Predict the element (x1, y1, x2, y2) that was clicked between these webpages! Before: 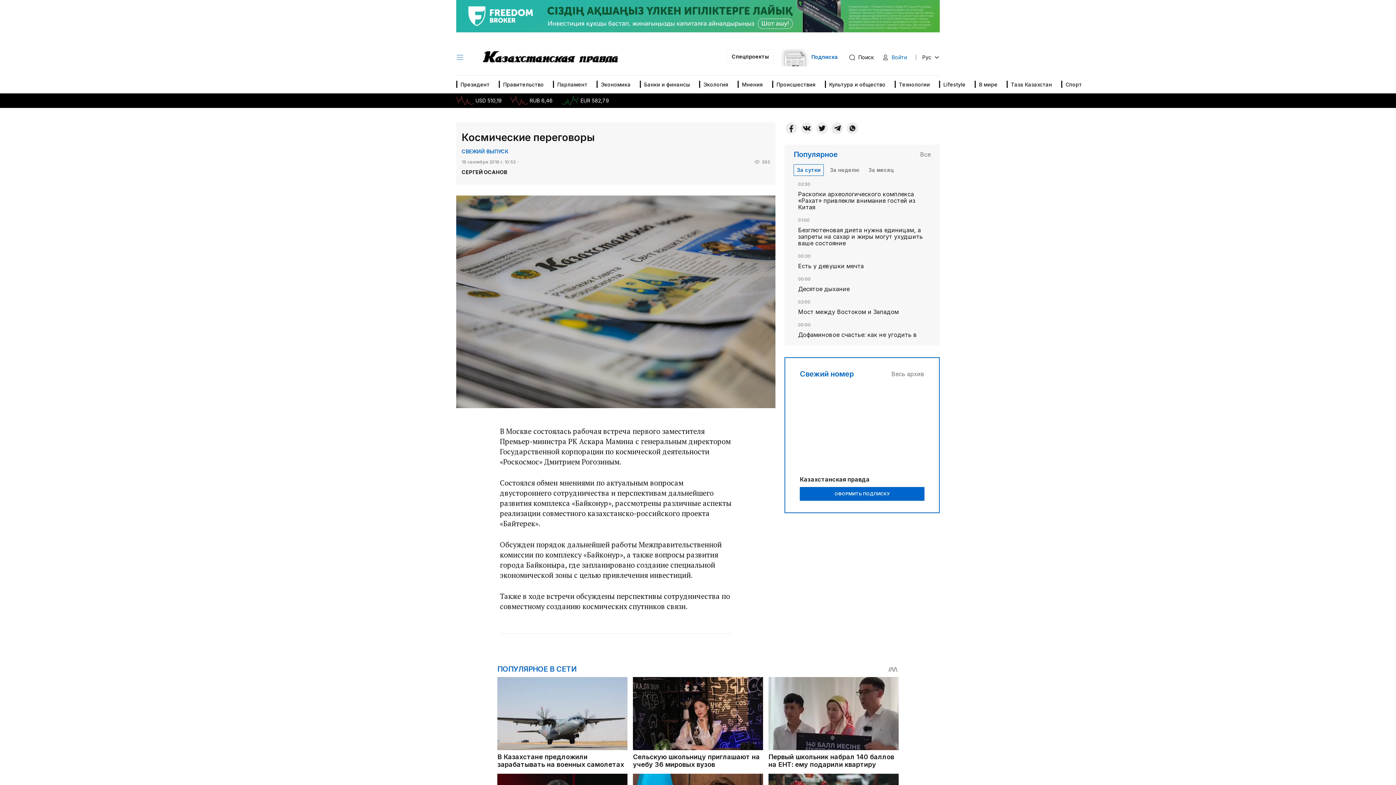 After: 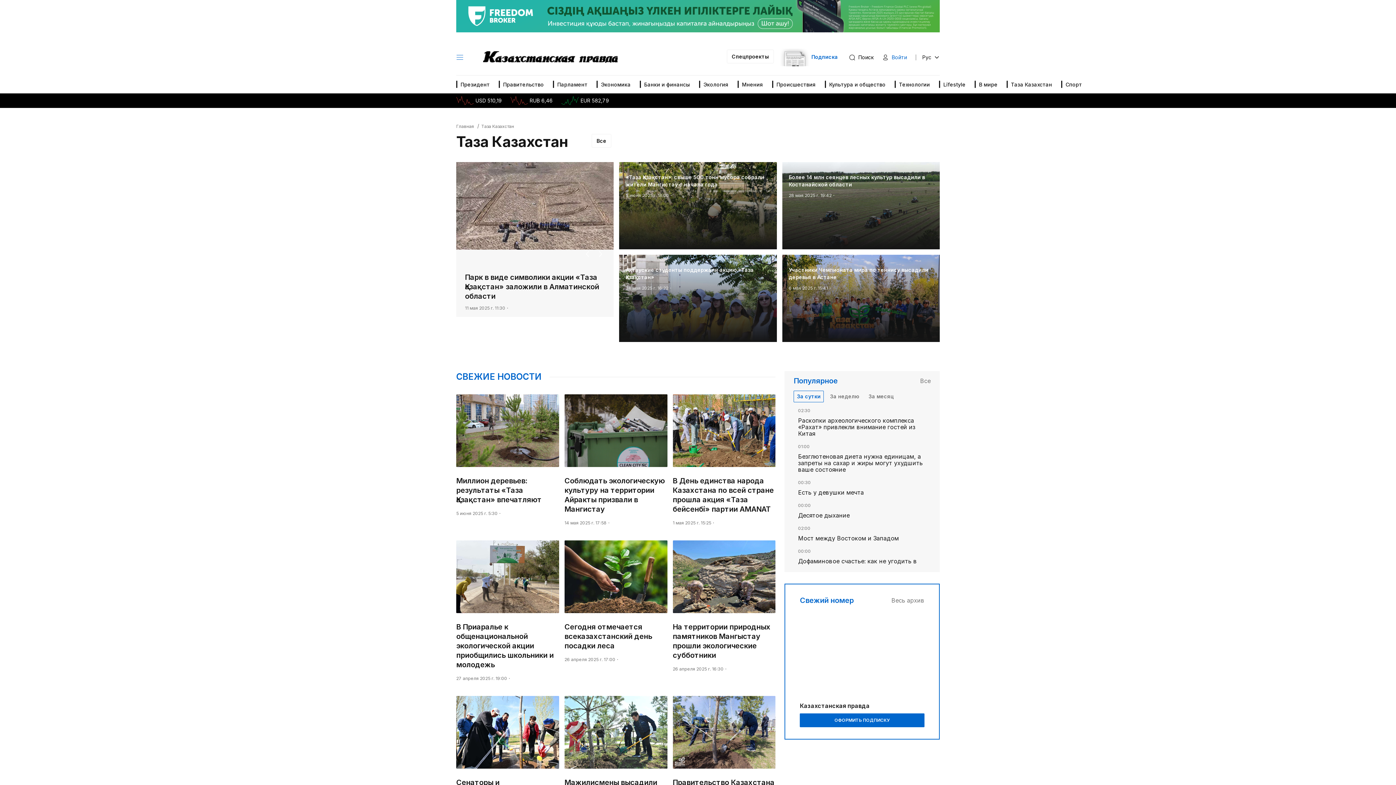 Action: label: Таза Казахстан bbox: (1006, 75, 1057, 93)